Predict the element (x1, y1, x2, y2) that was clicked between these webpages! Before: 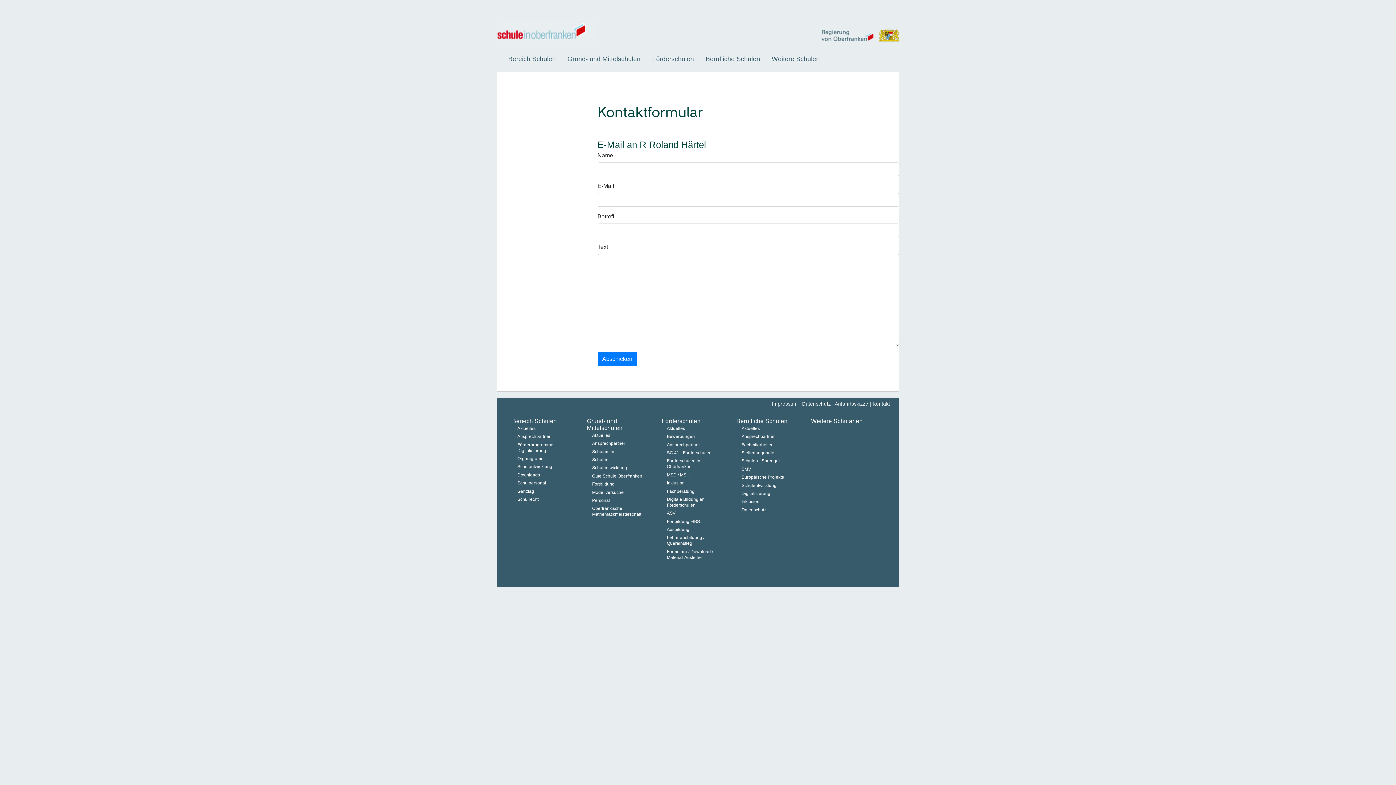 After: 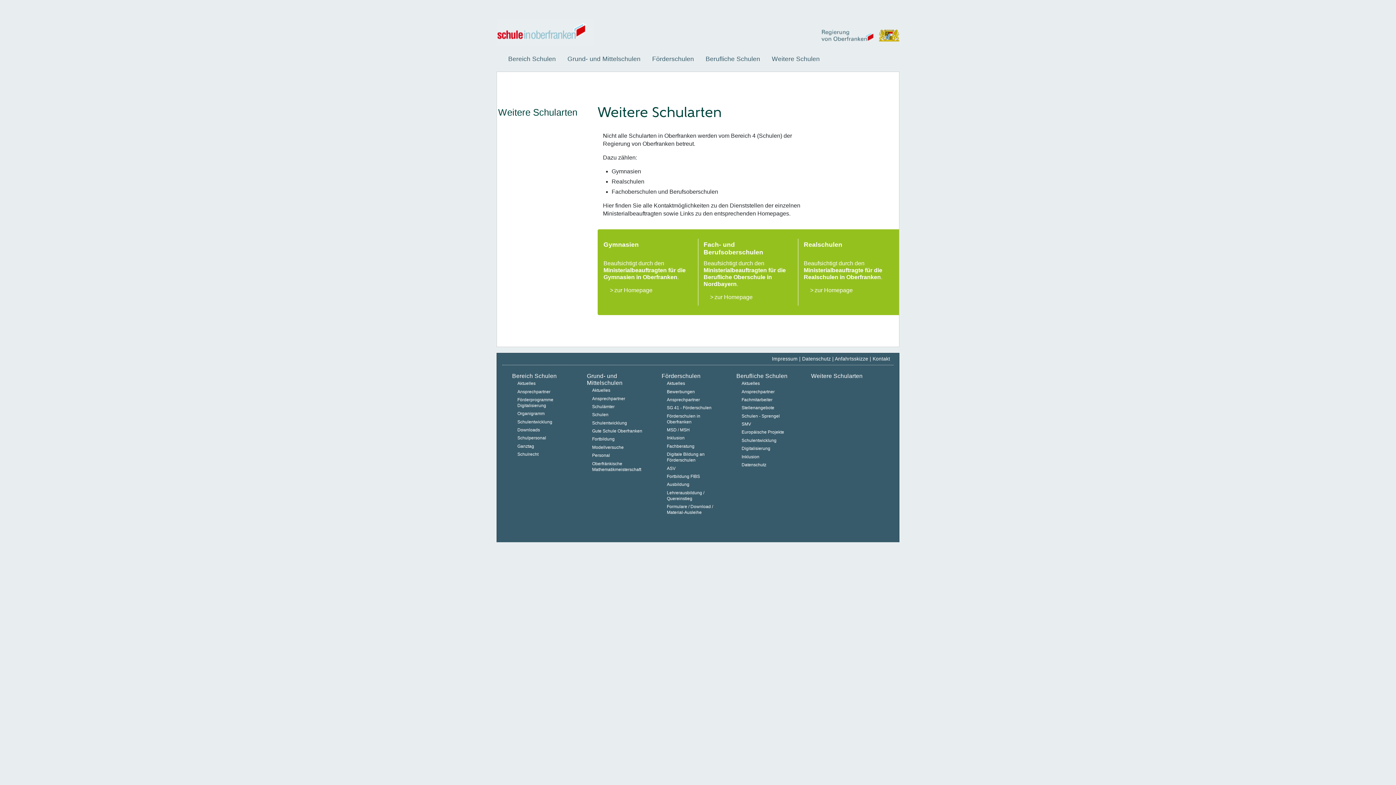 Action: bbox: (766, 51, 825, 66) label: Weitere Schulen